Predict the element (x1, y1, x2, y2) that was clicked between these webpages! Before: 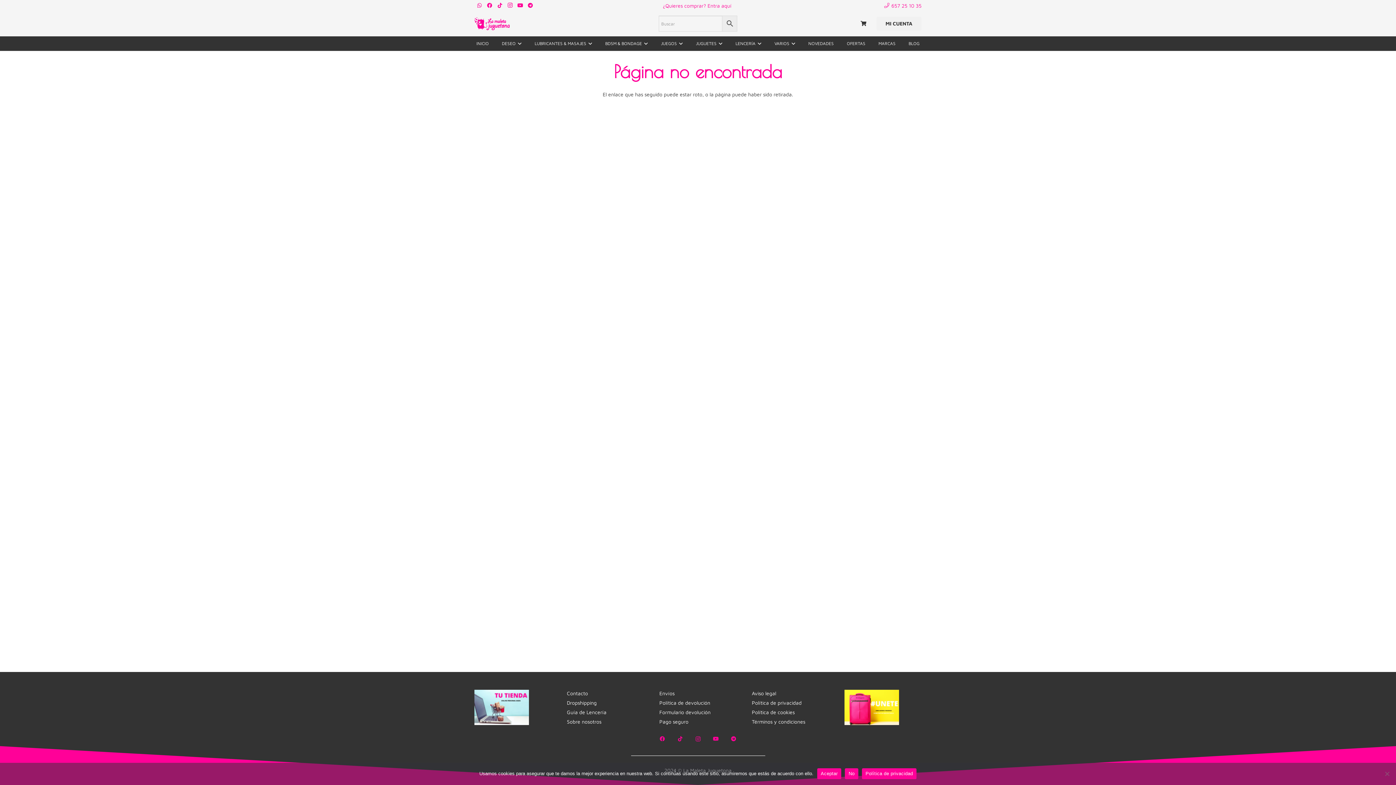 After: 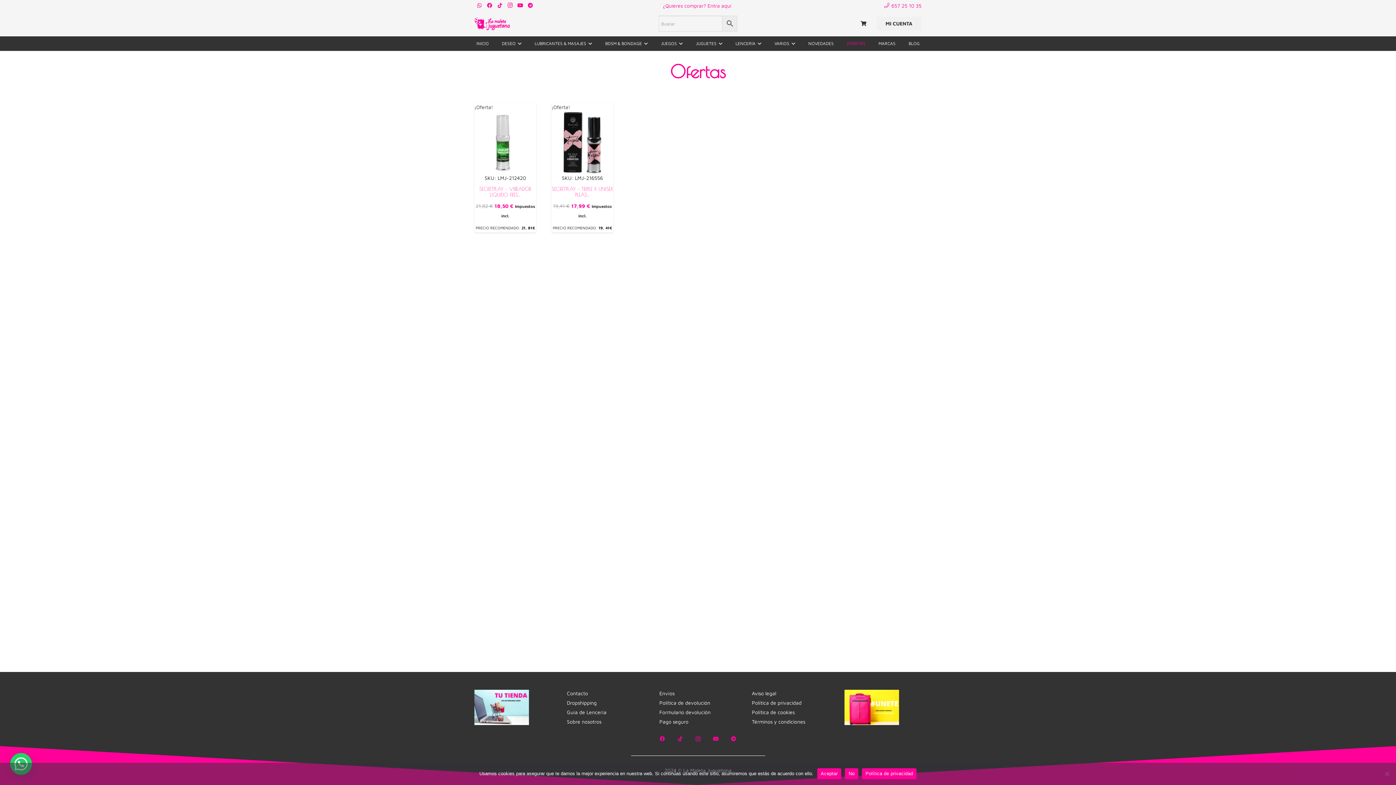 Action: bbox: (845, 34, 867, 52) label: OFERTAS